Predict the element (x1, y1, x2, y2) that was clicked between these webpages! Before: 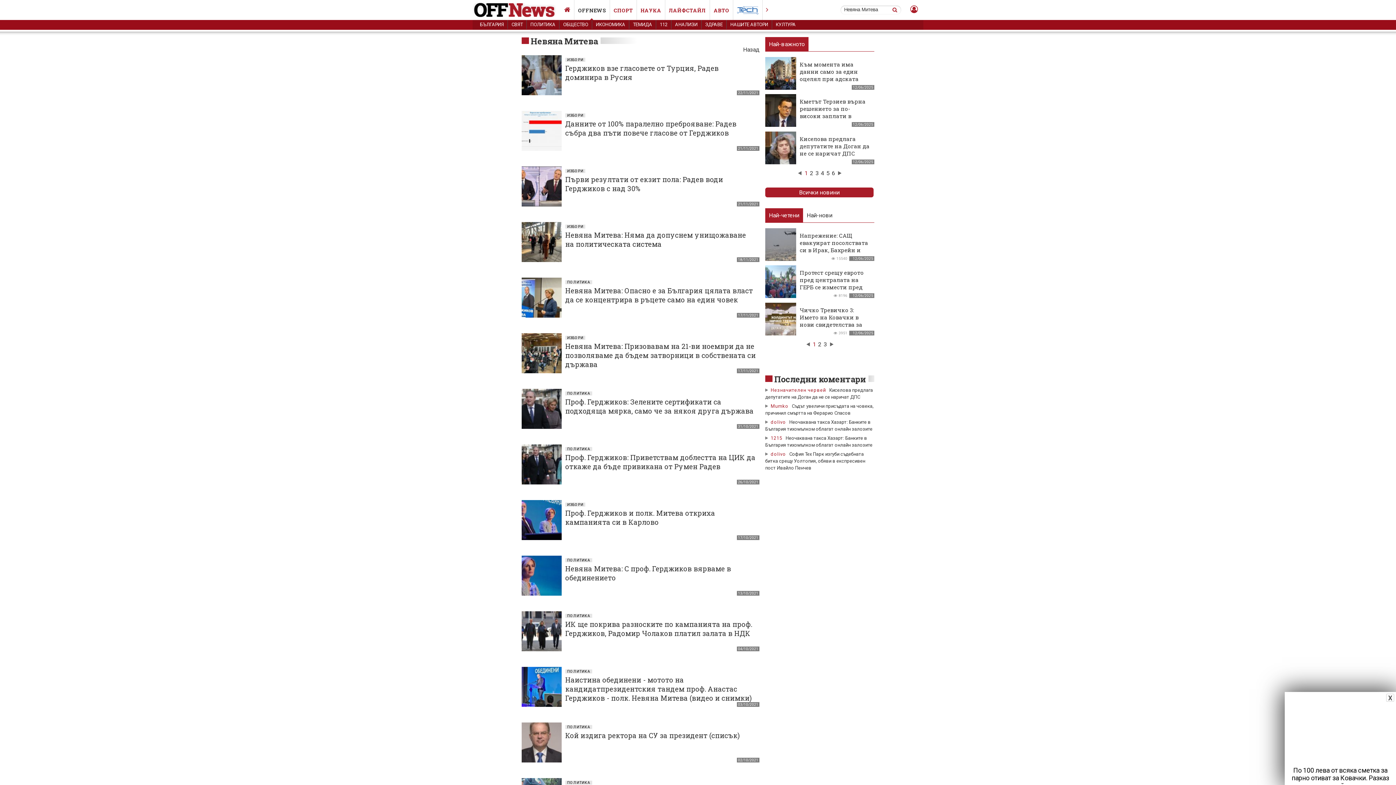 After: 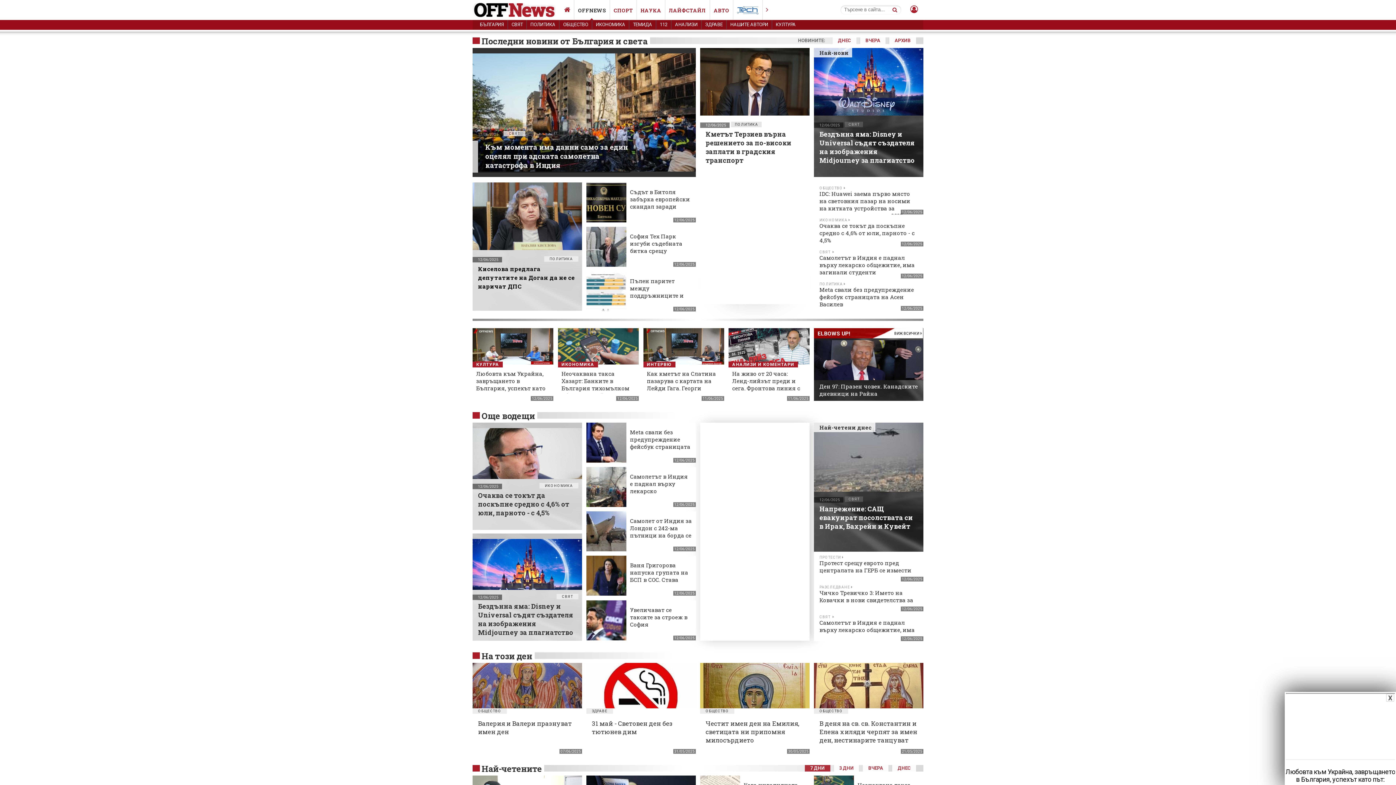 Action: bbox: (472, 0, 557, 20)